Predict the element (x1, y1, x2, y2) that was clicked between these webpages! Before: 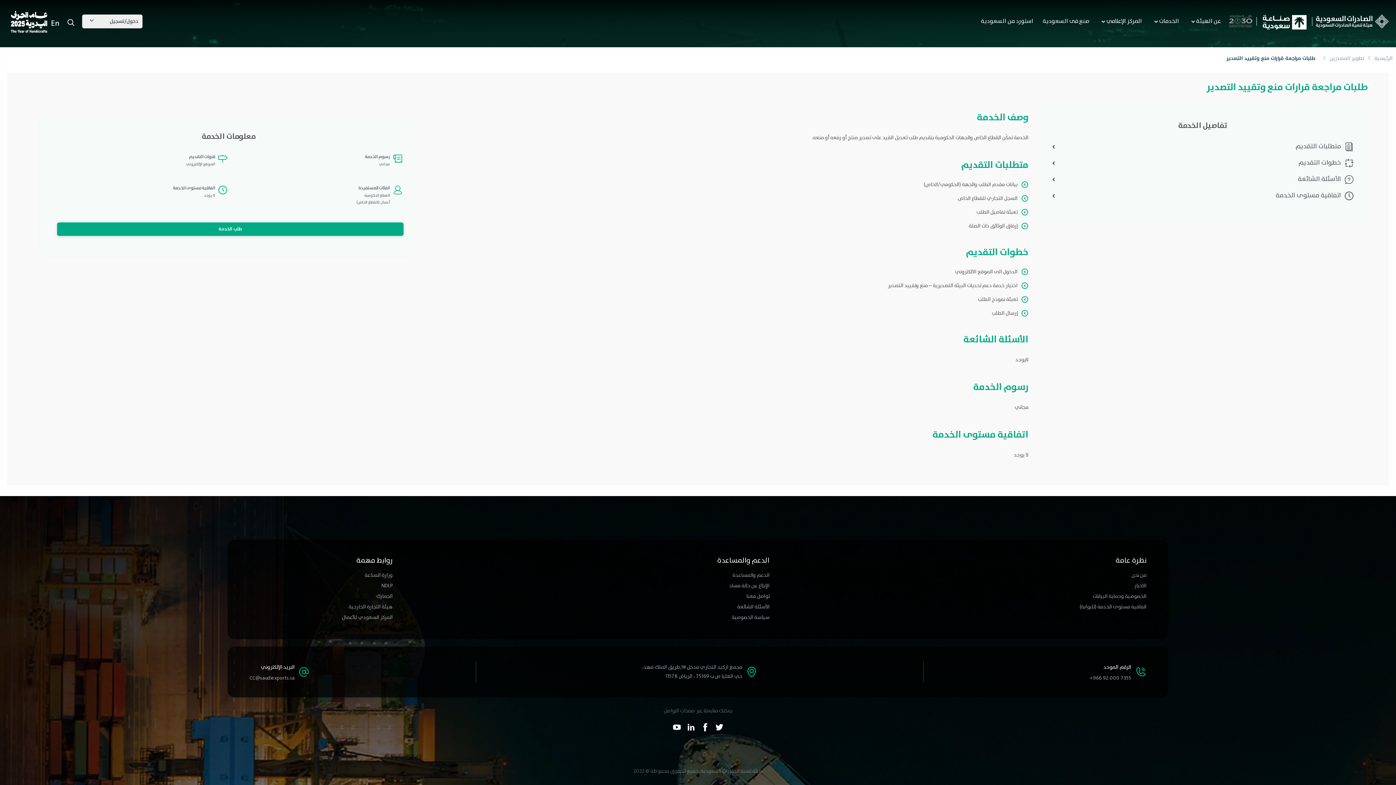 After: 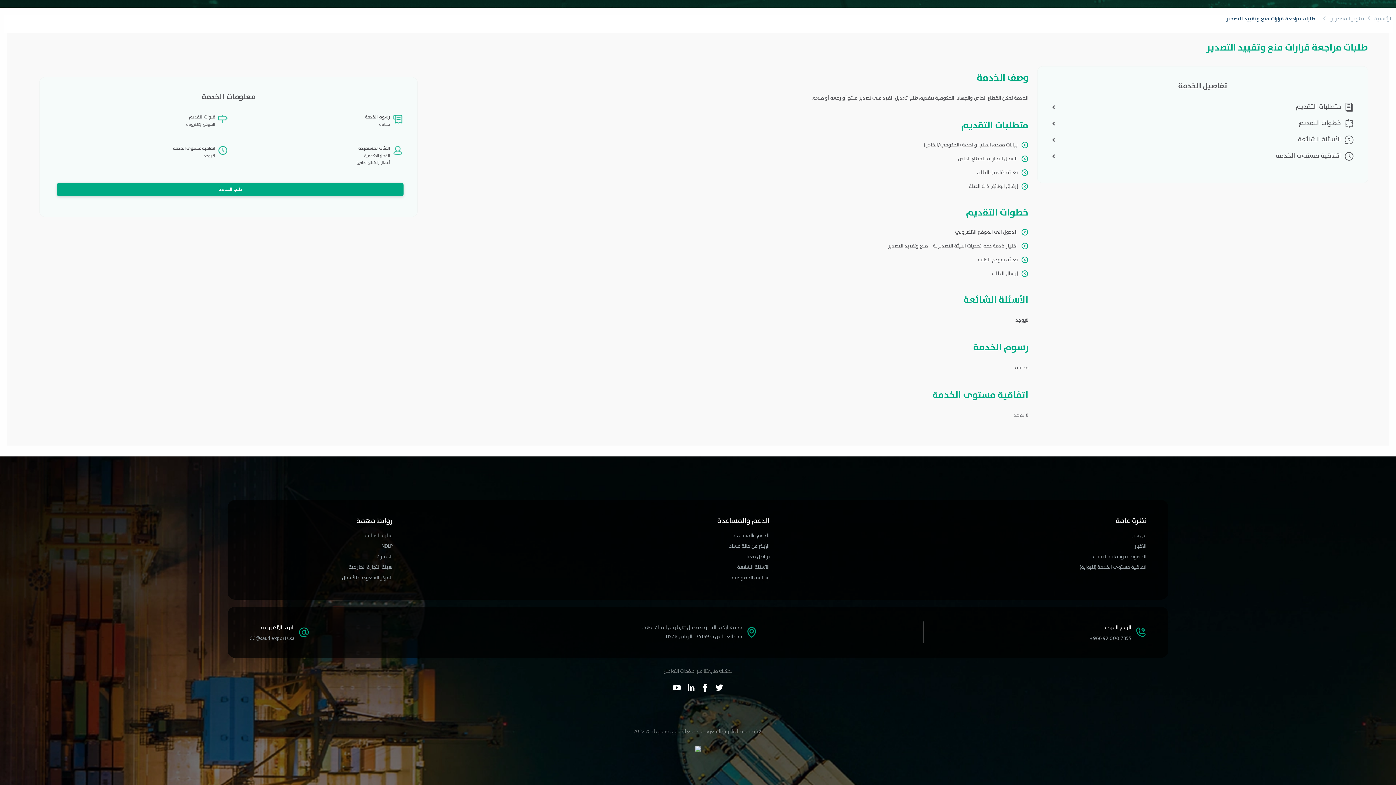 Action: label: اتفاقية مستوى الخدمة bbox: (1052, 191, 1353, 200)